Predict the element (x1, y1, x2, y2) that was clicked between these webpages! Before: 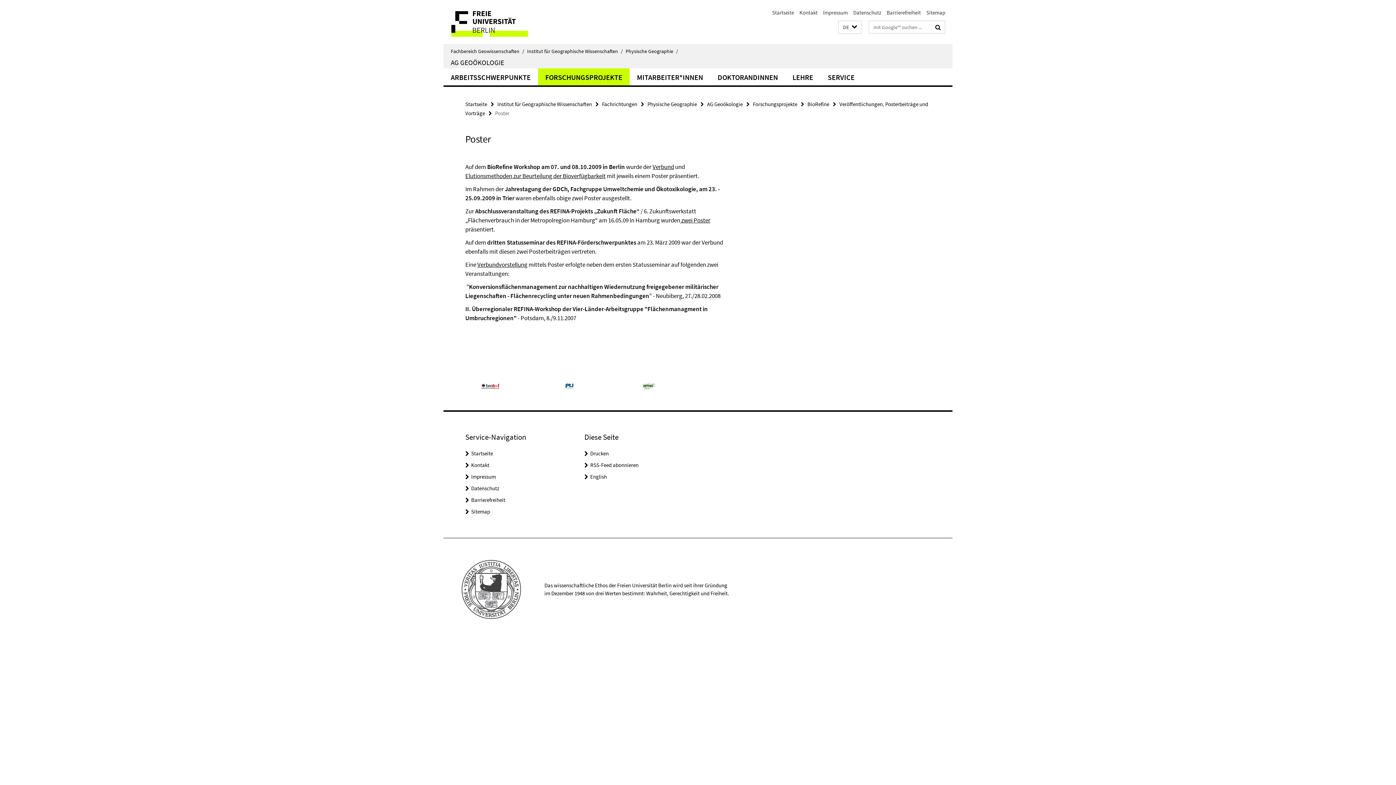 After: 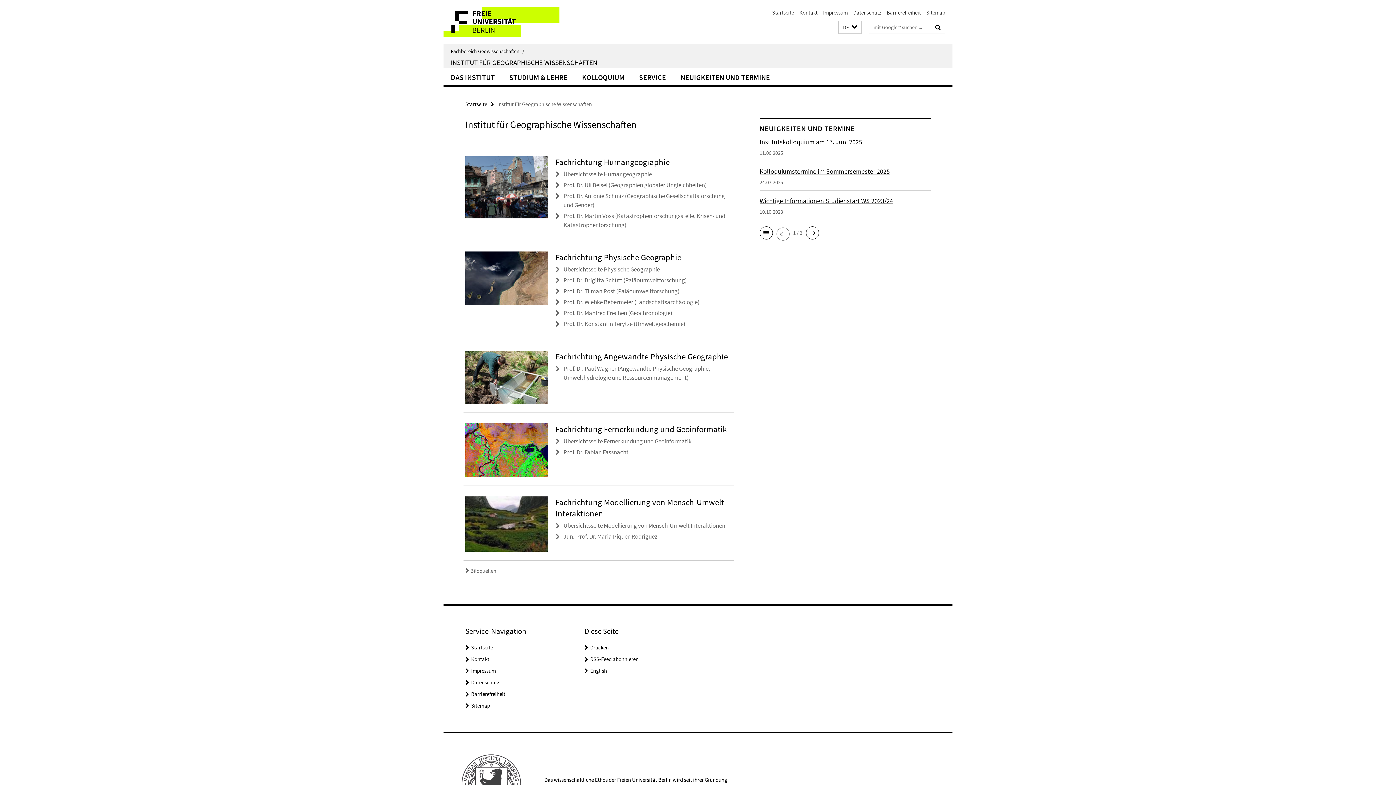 Action: bbox: (527, 48, 625, 53) label: Institut für Geographische Wissenschaften/